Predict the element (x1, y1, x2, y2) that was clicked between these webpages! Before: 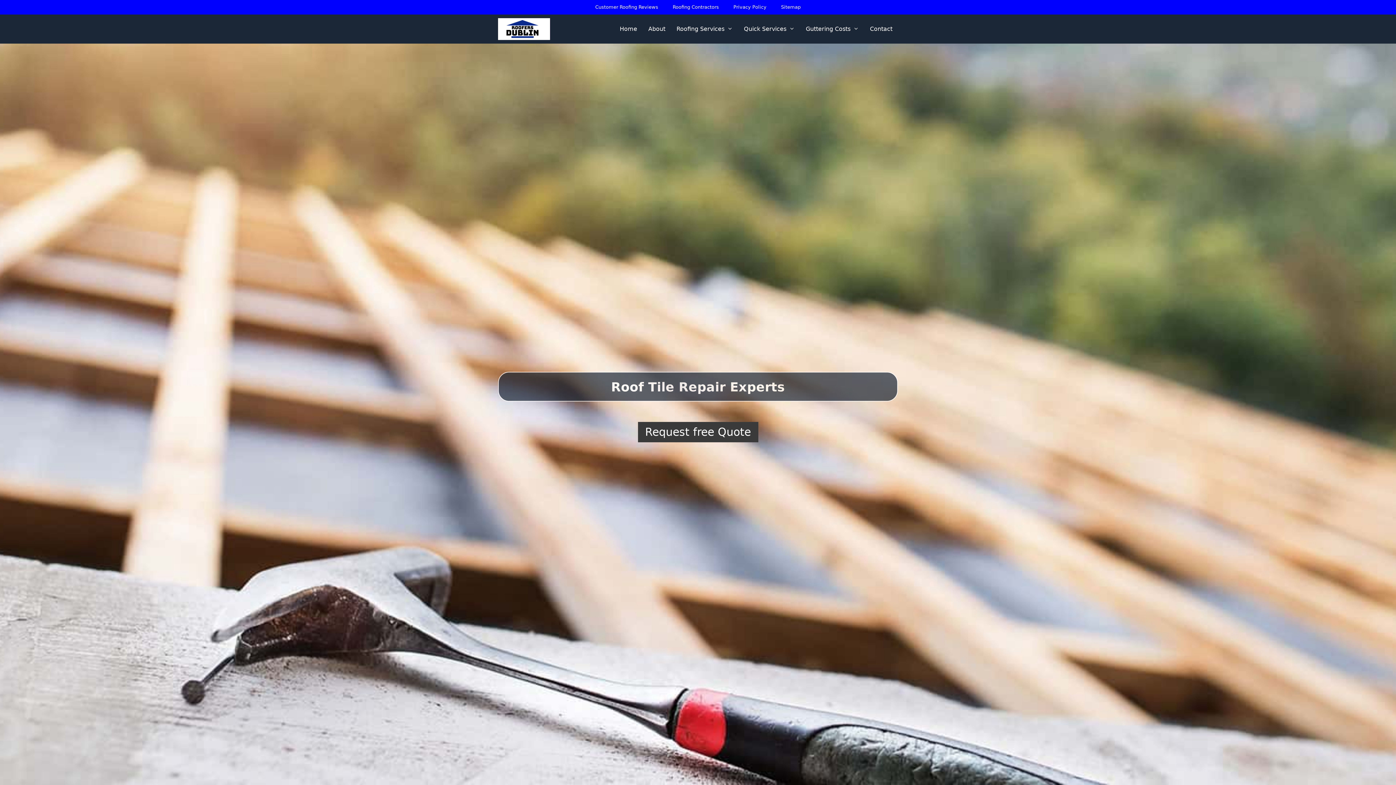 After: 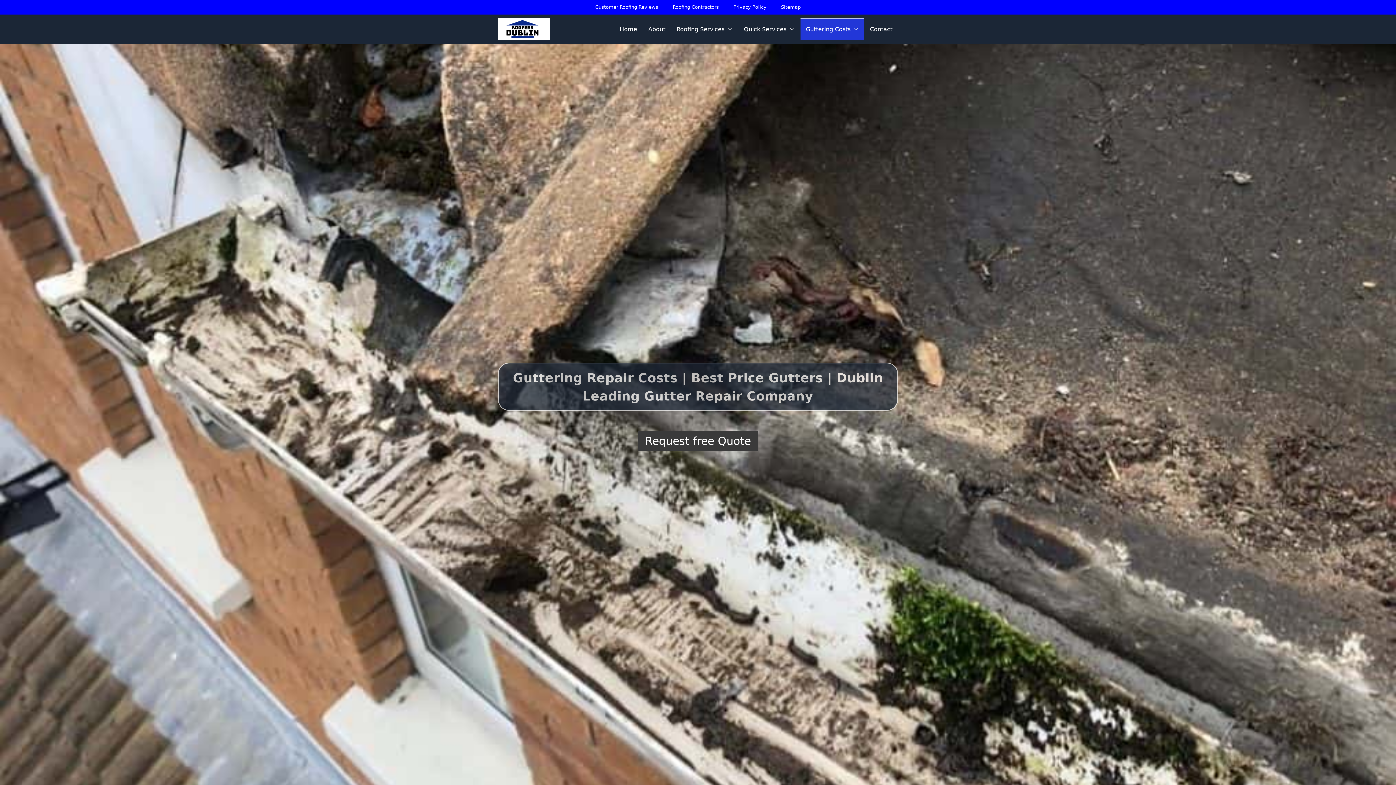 Action: bbox: (800, 18, 864, 40) label: Guttering Costs